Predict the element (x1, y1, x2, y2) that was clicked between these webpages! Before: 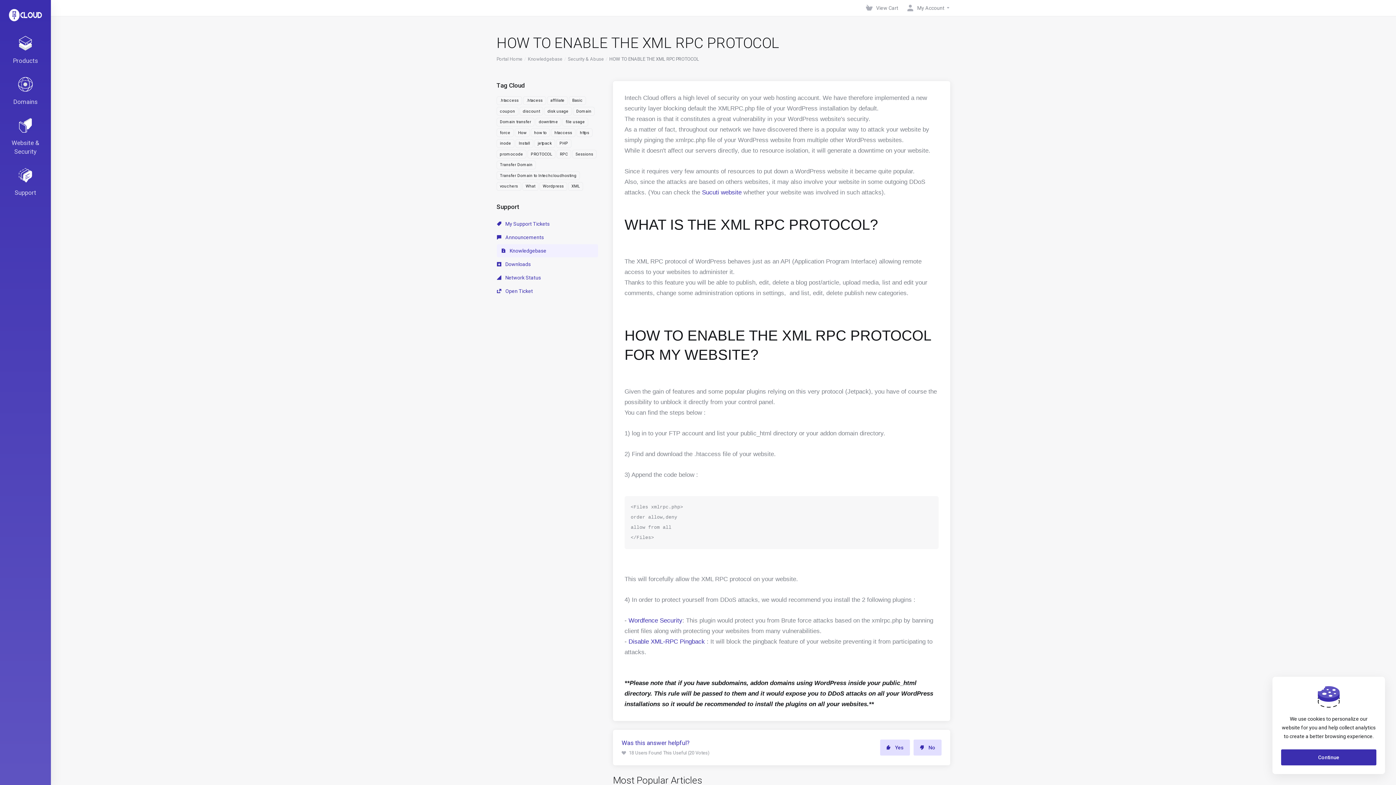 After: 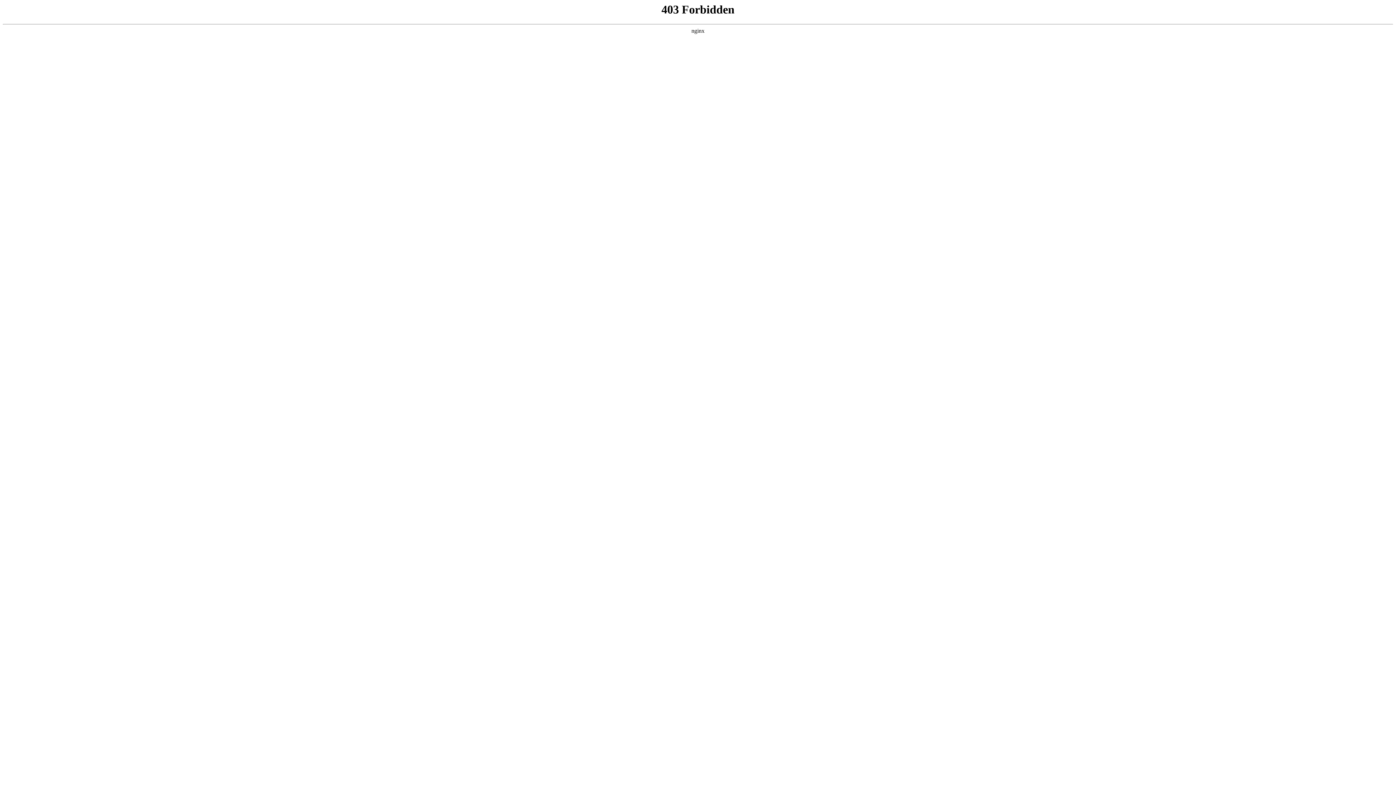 Action: bbox: (628, 617, 682, 624) label: Wordfence Security